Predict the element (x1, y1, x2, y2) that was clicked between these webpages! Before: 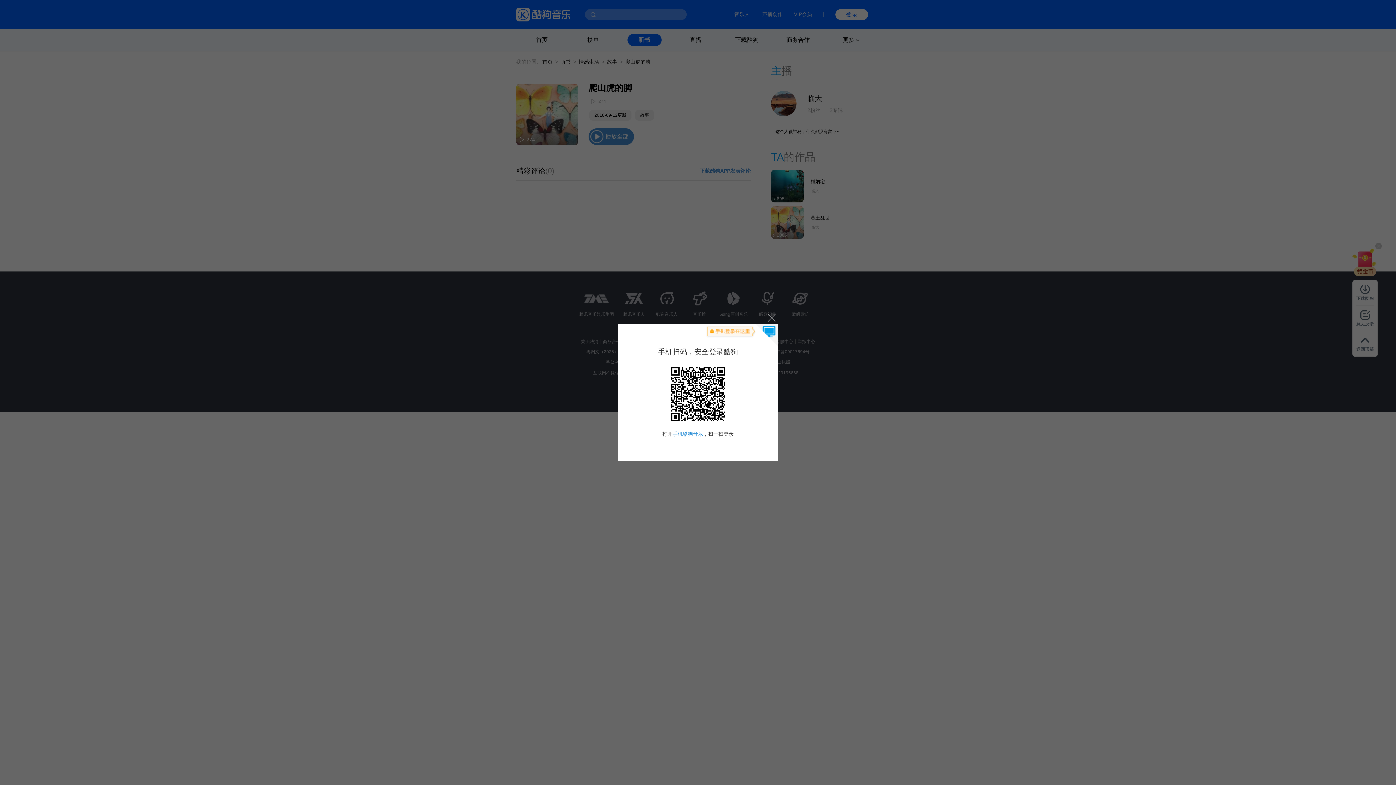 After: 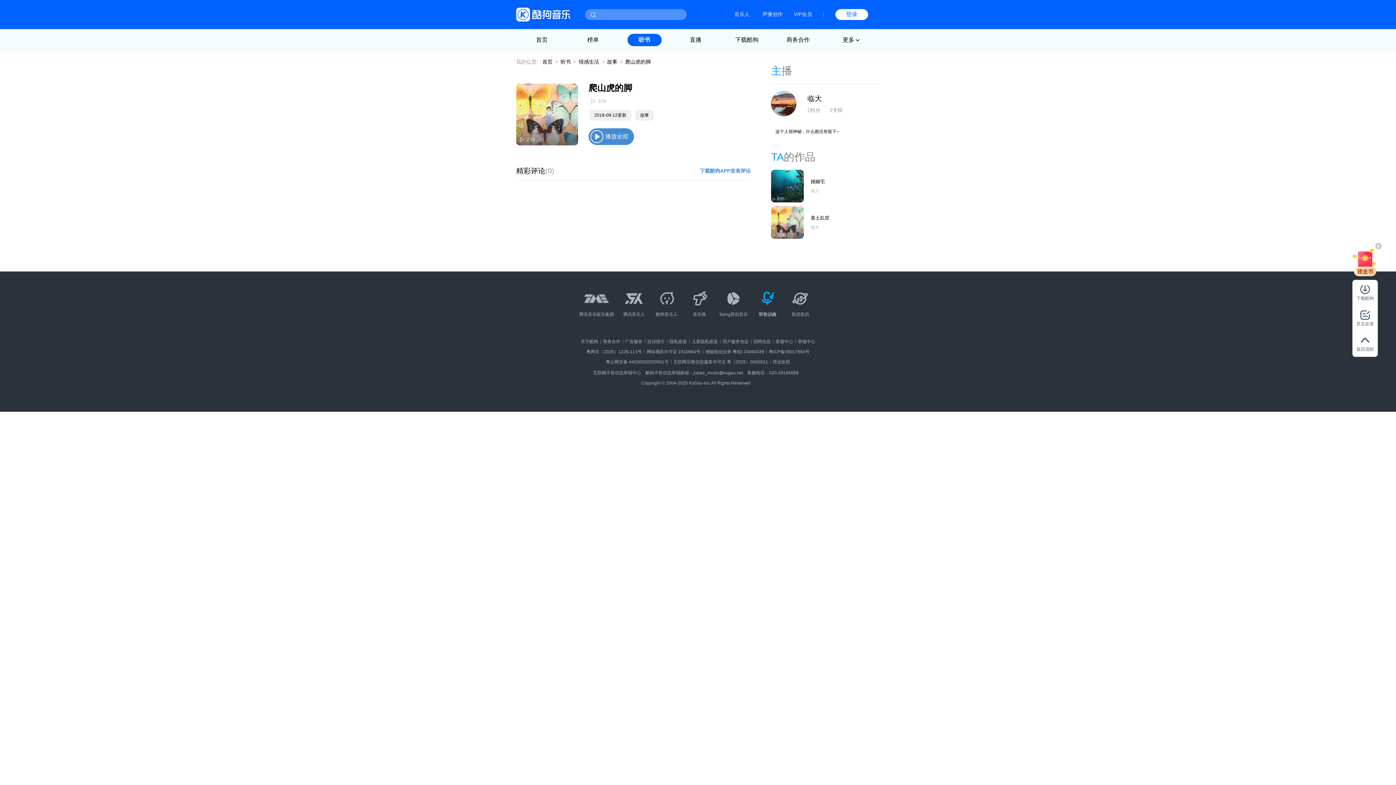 Action: bbox: (764, 310, 778, 324) label: 关闭